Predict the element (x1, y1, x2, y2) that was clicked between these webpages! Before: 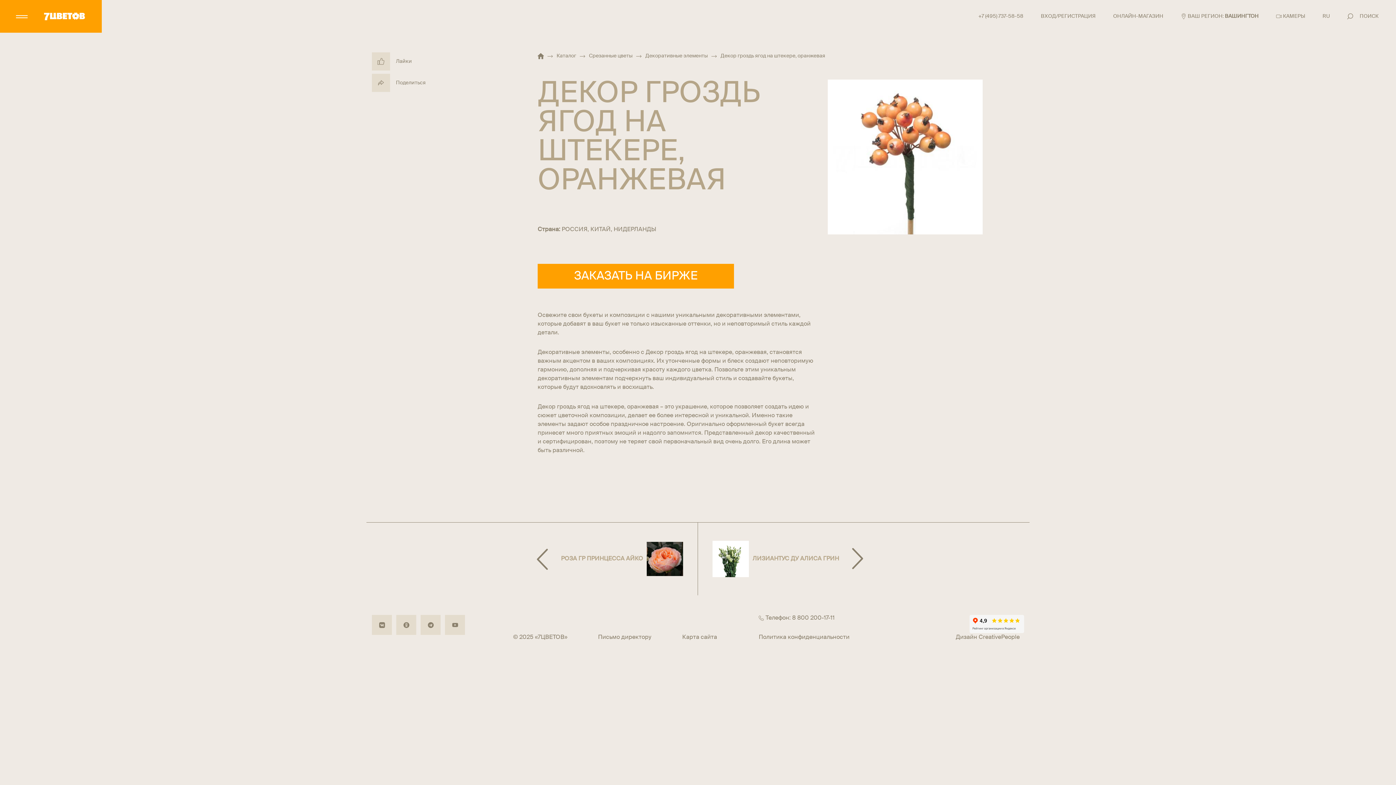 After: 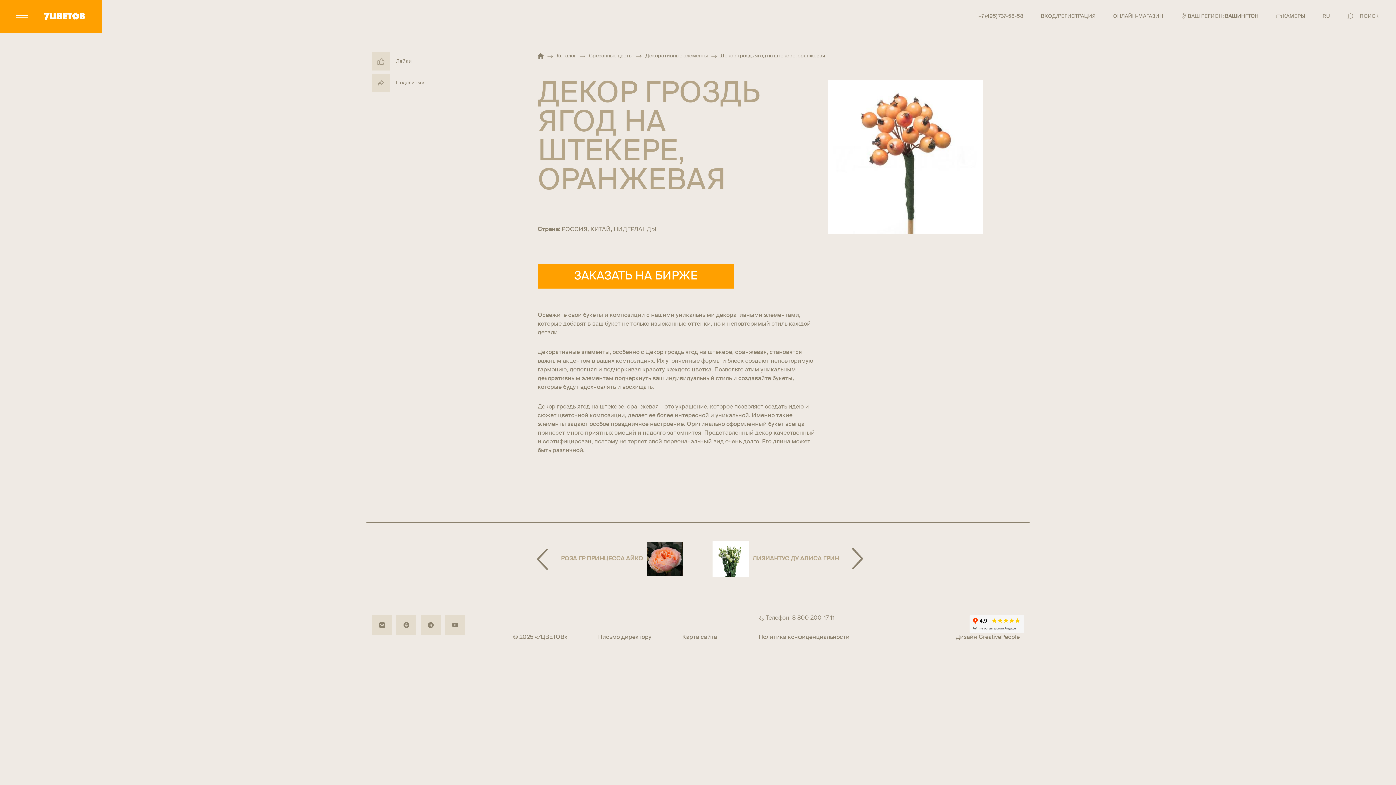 Action: bbox: (792, 615, 834, 621) label: 8 800 200-17-11